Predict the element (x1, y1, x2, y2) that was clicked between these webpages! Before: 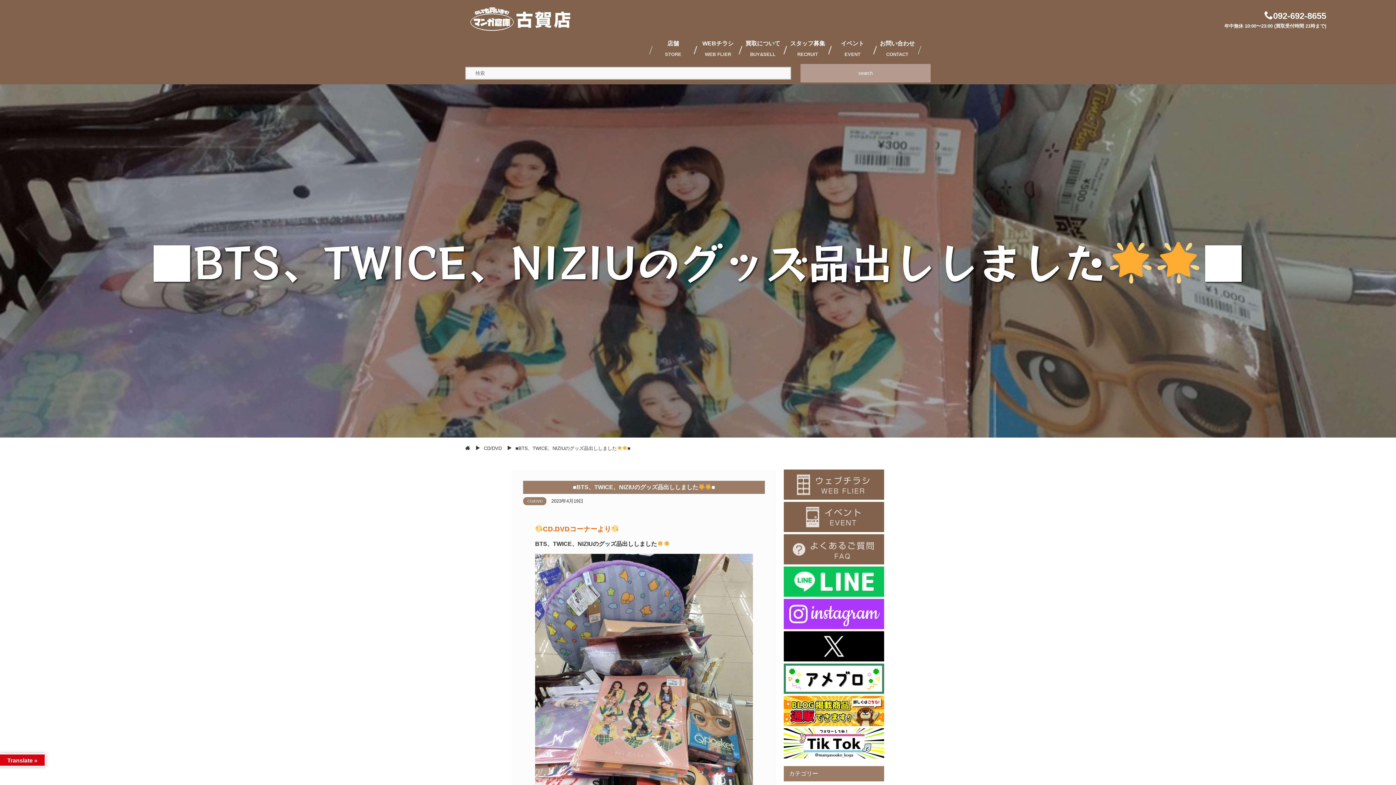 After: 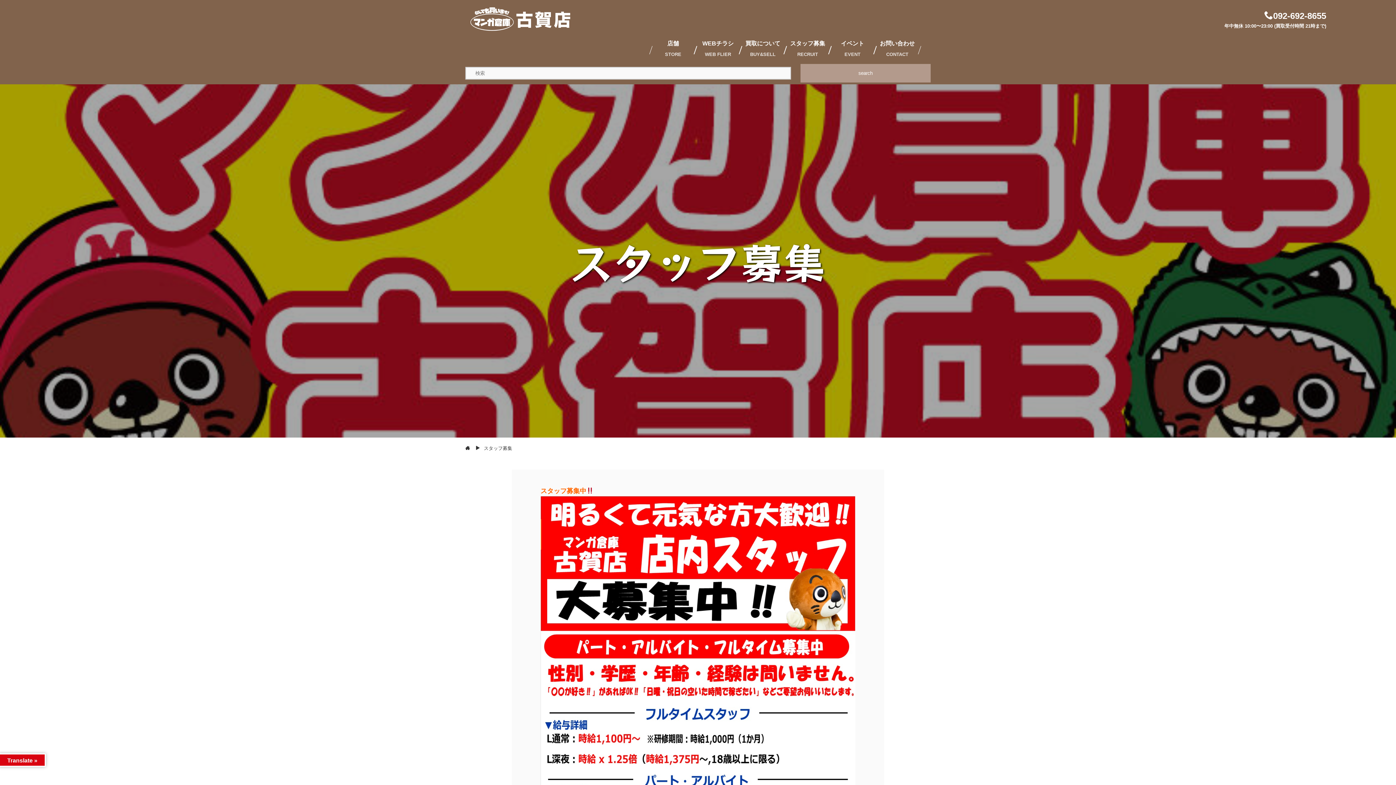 Action: bbox: (785, 34, 830, 64) label: スタッフ募集
RECRUIT